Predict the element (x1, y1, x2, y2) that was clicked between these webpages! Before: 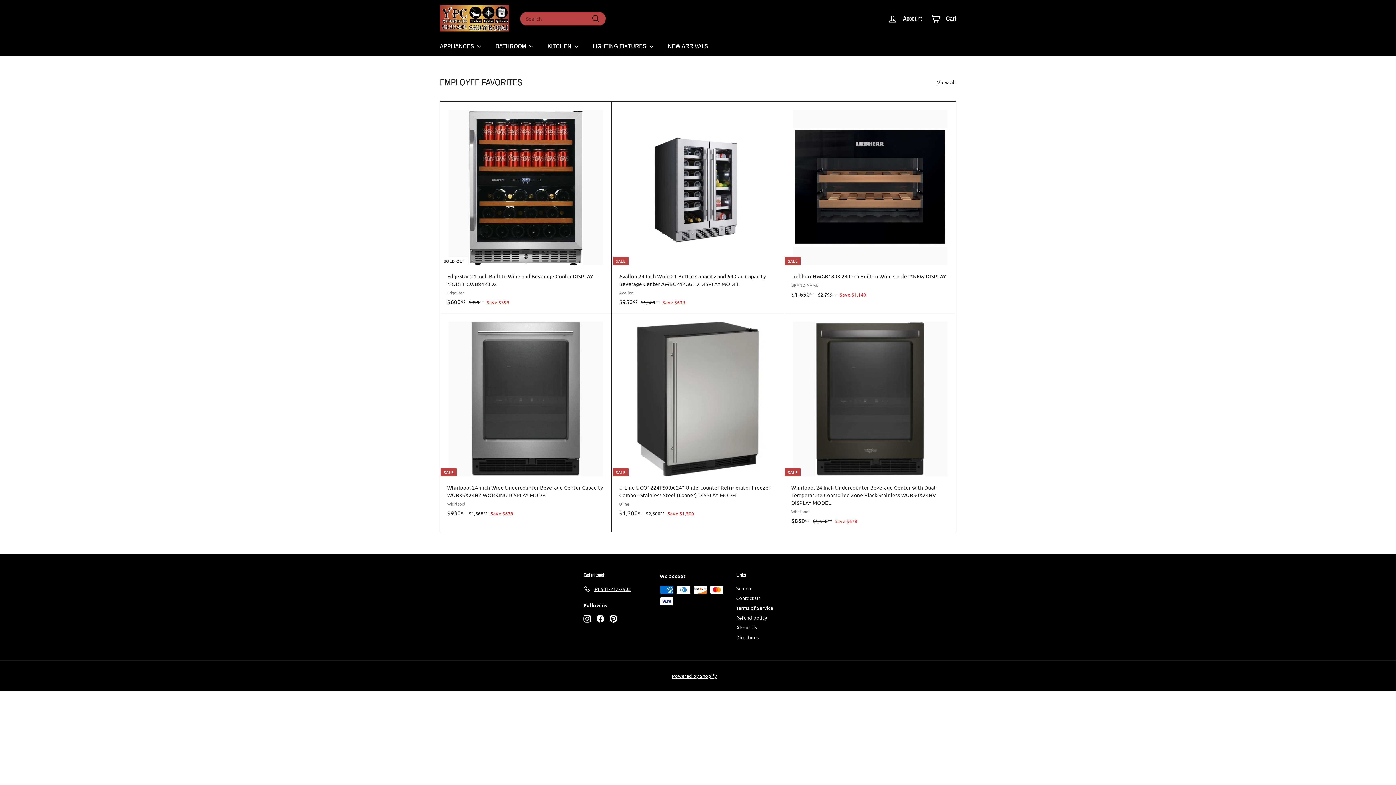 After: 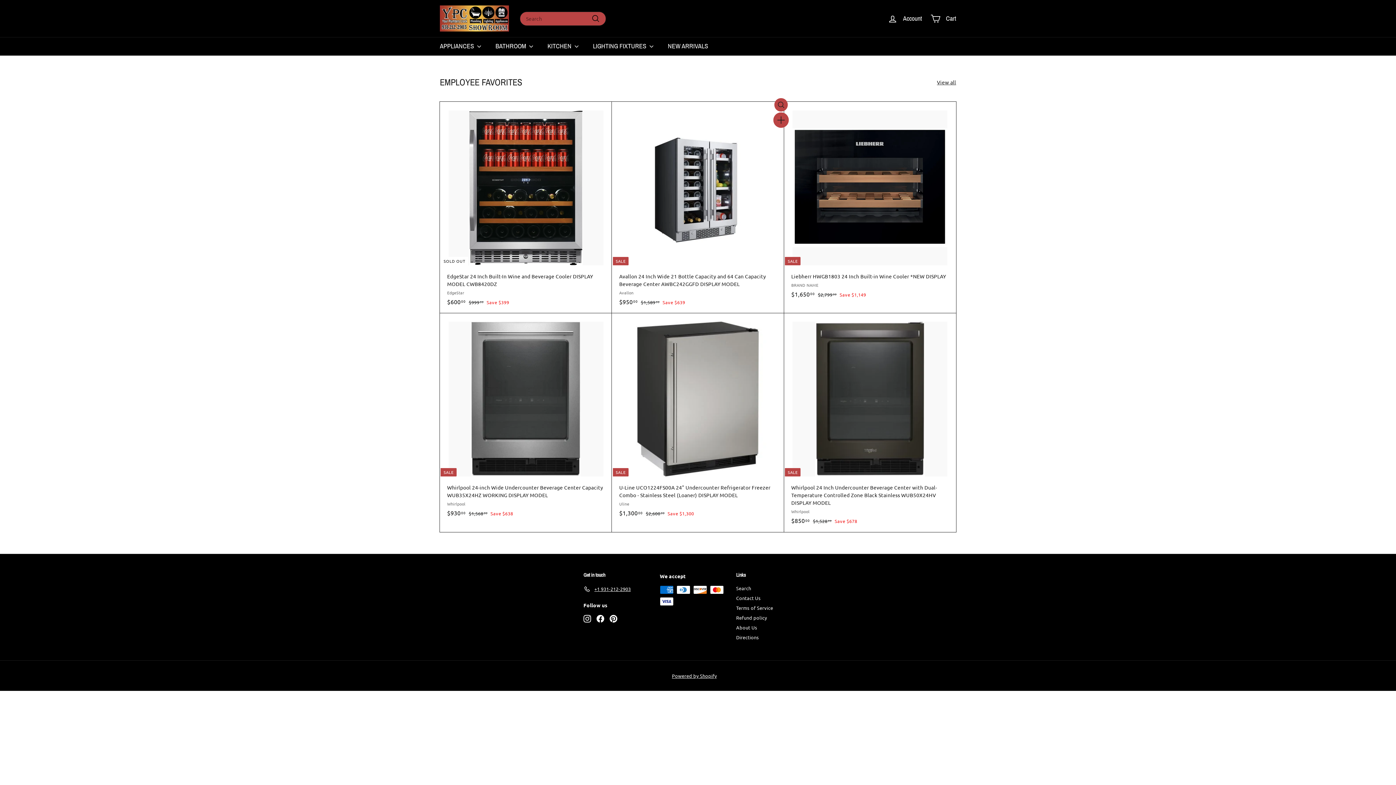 Action: bbox: (782, 106, 787, 114) label: Add to cart